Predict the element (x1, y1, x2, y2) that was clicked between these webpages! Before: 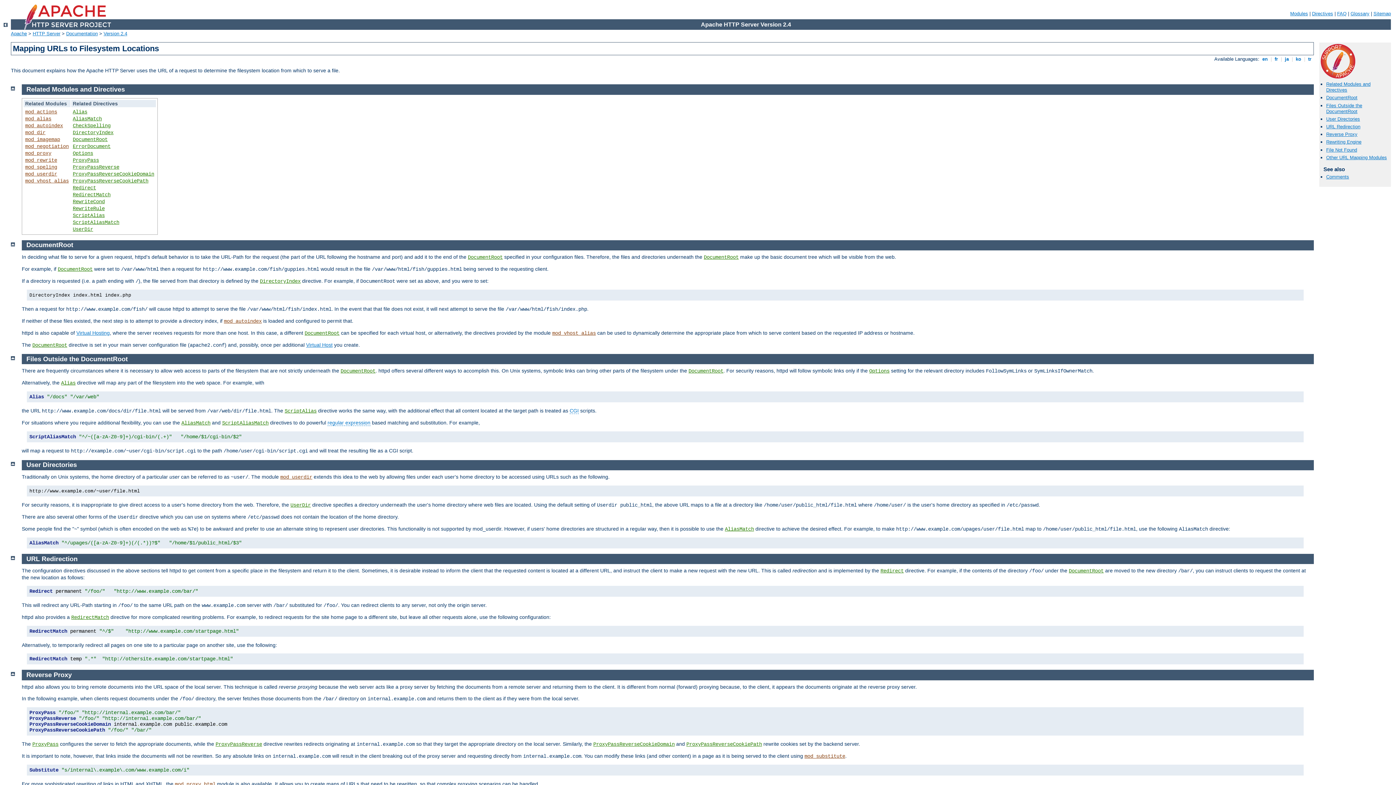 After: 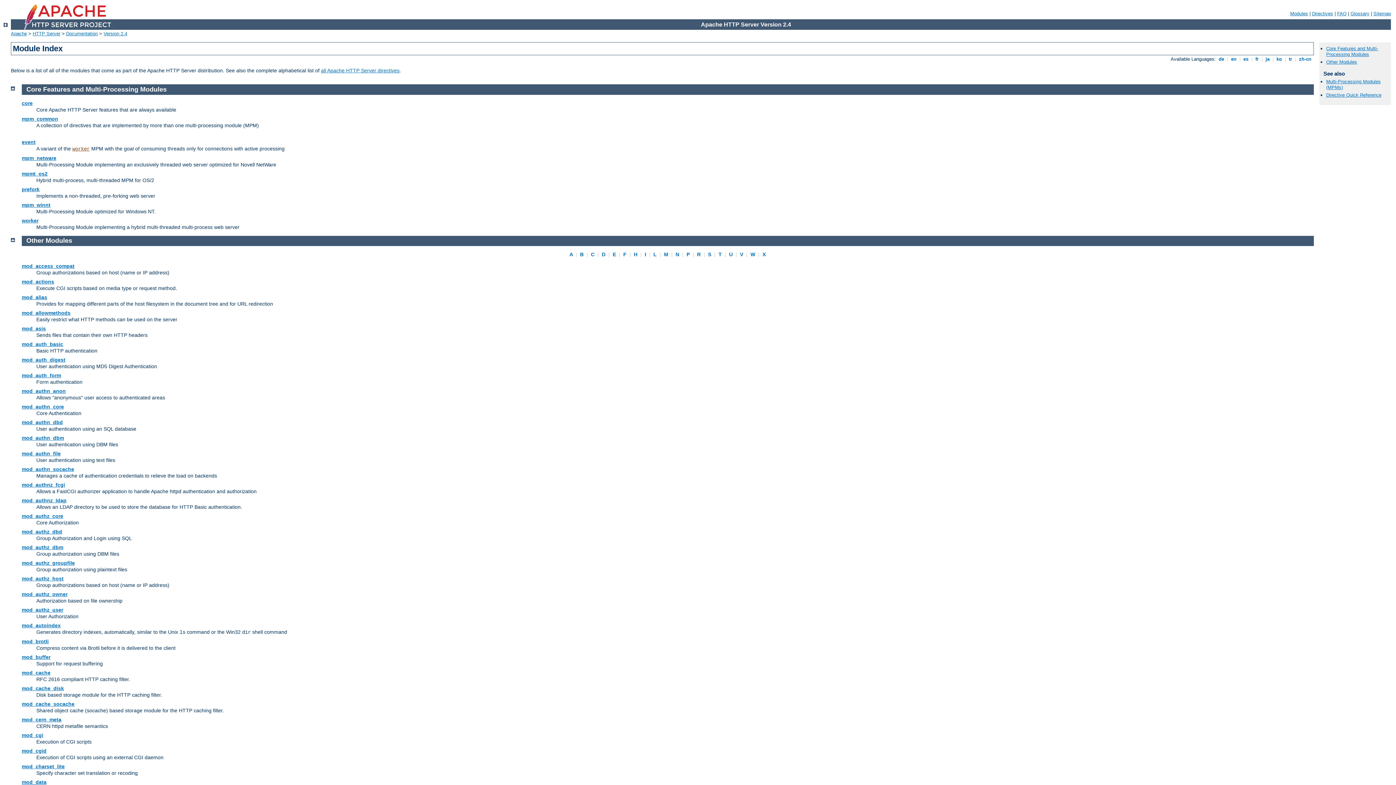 Action: label: Modules bbox: (1290, 10, 1308, 16)